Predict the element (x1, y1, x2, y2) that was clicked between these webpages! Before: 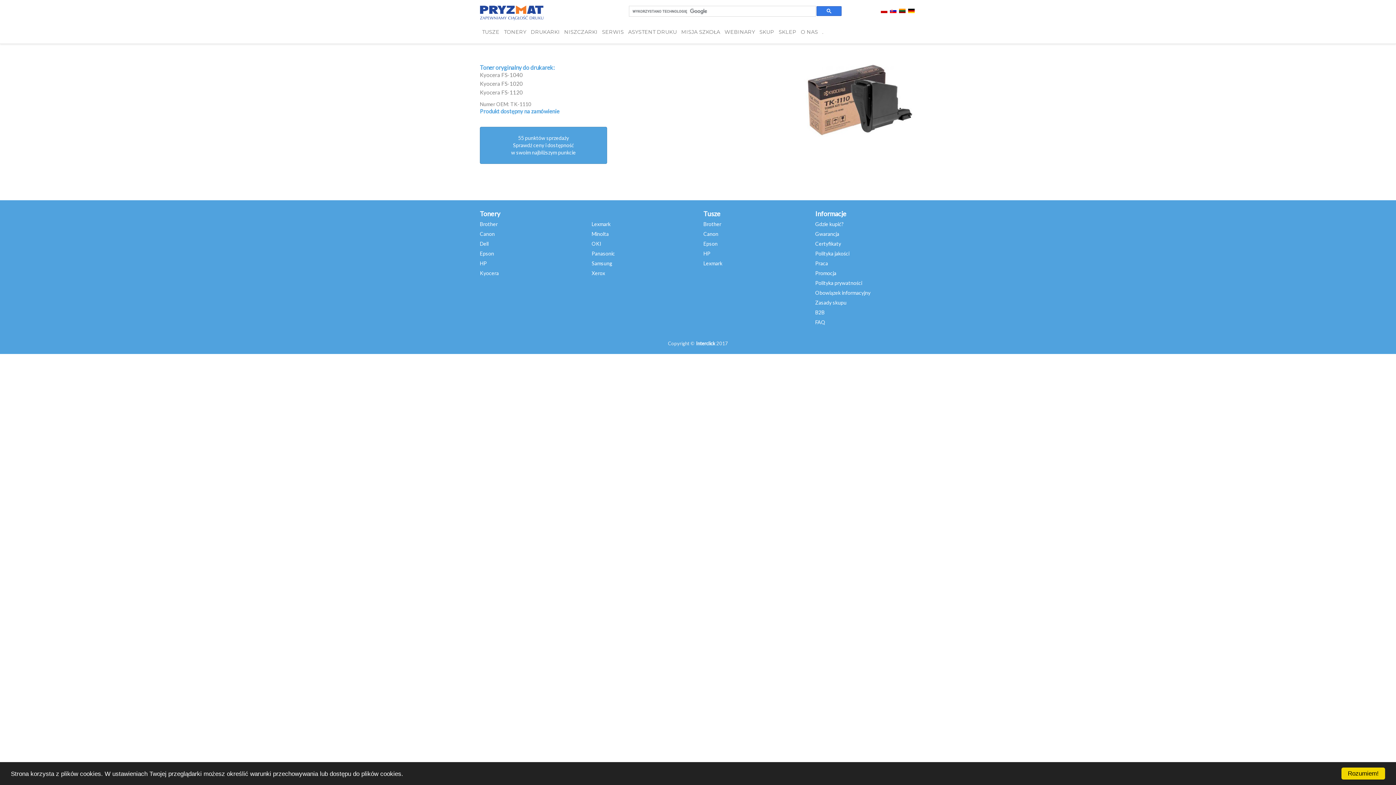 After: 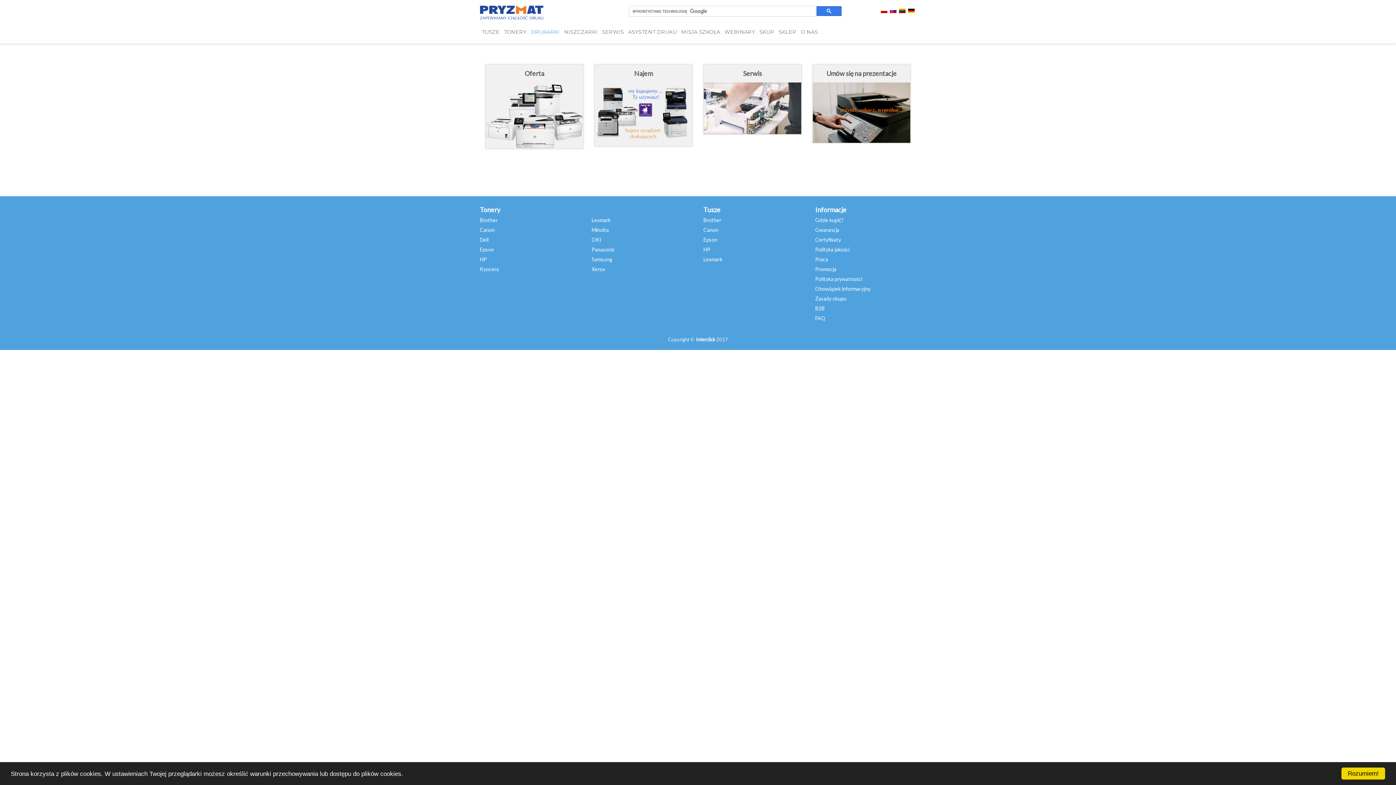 Action: label: DRUKARKI bbox: (528, 20, 562, 43)